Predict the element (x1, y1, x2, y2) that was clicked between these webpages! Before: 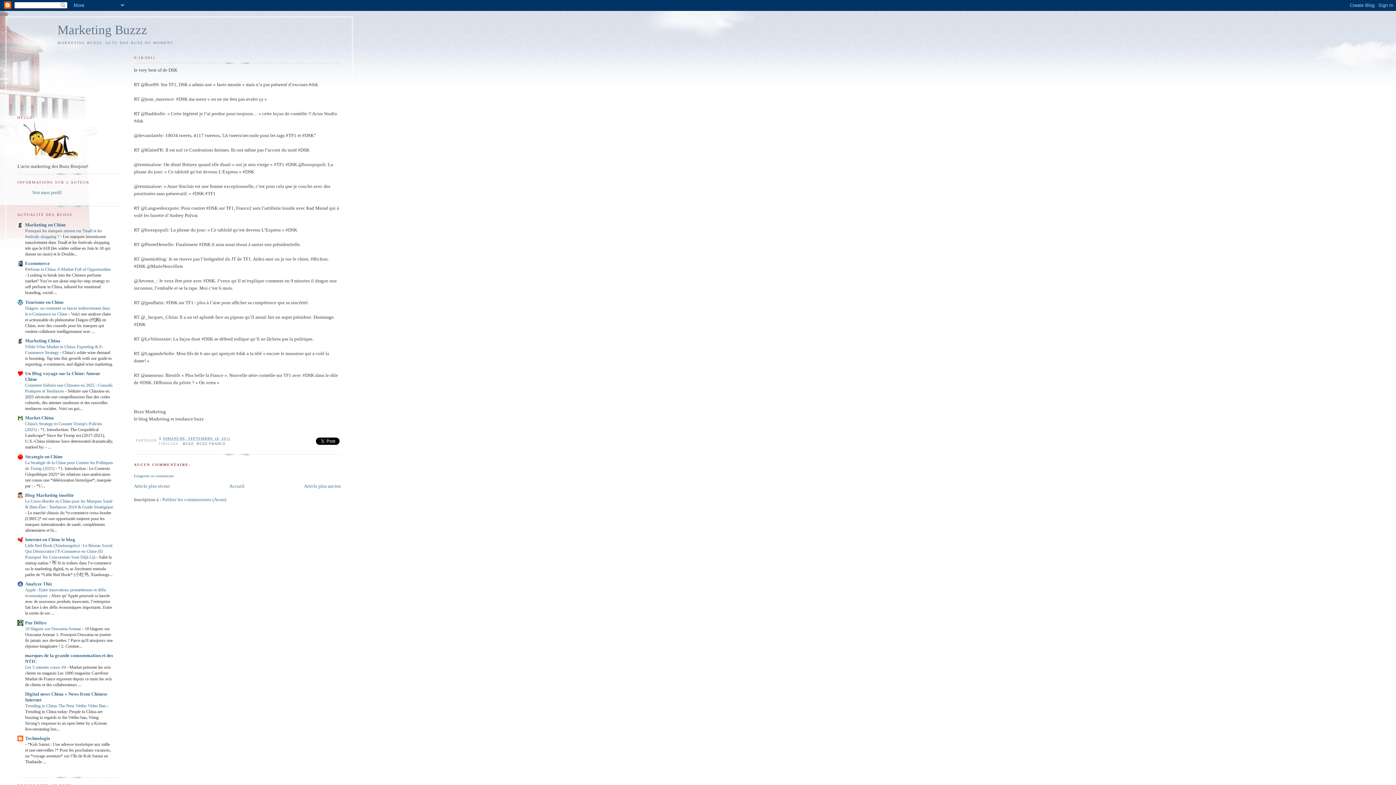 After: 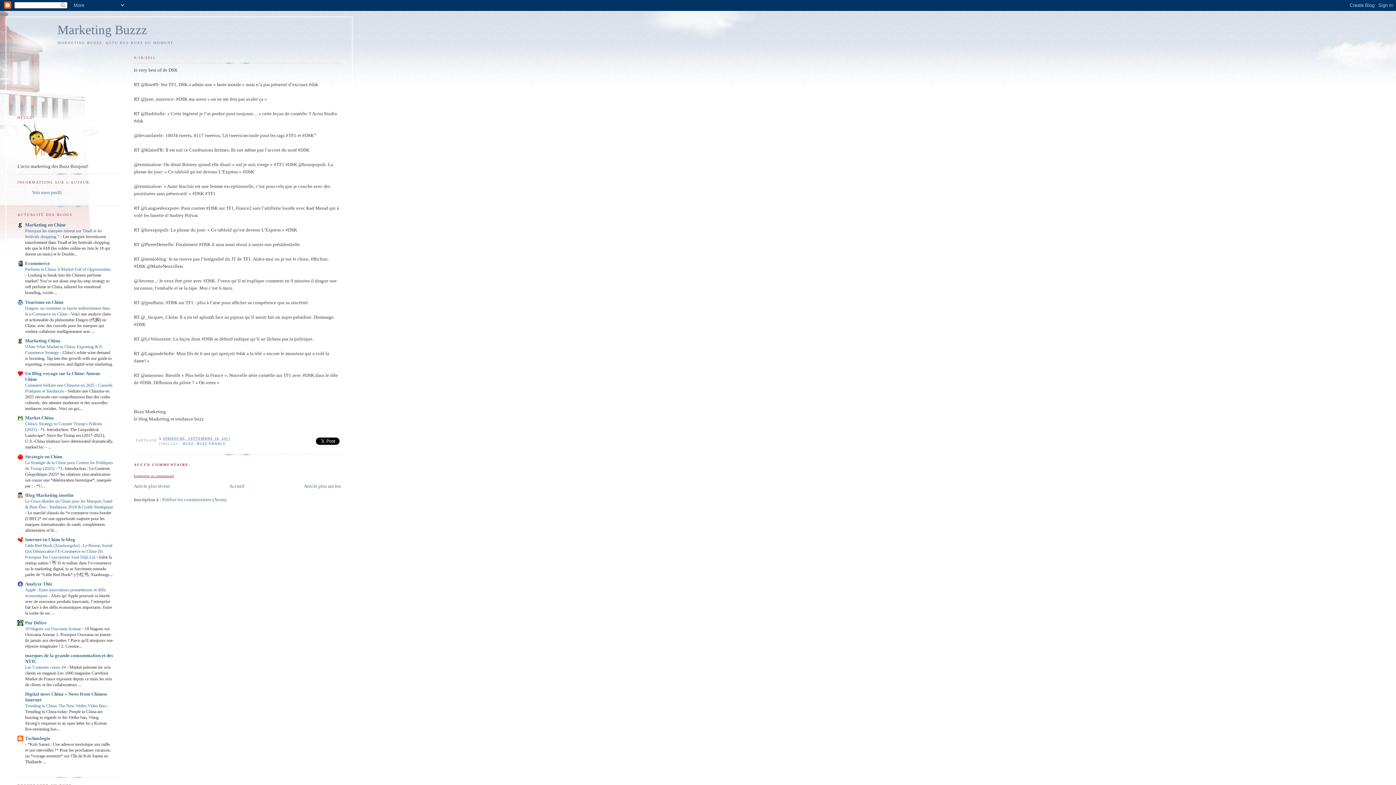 Action: bbox: (133, 474, 173, 478) label: Enregistrer un commentaire